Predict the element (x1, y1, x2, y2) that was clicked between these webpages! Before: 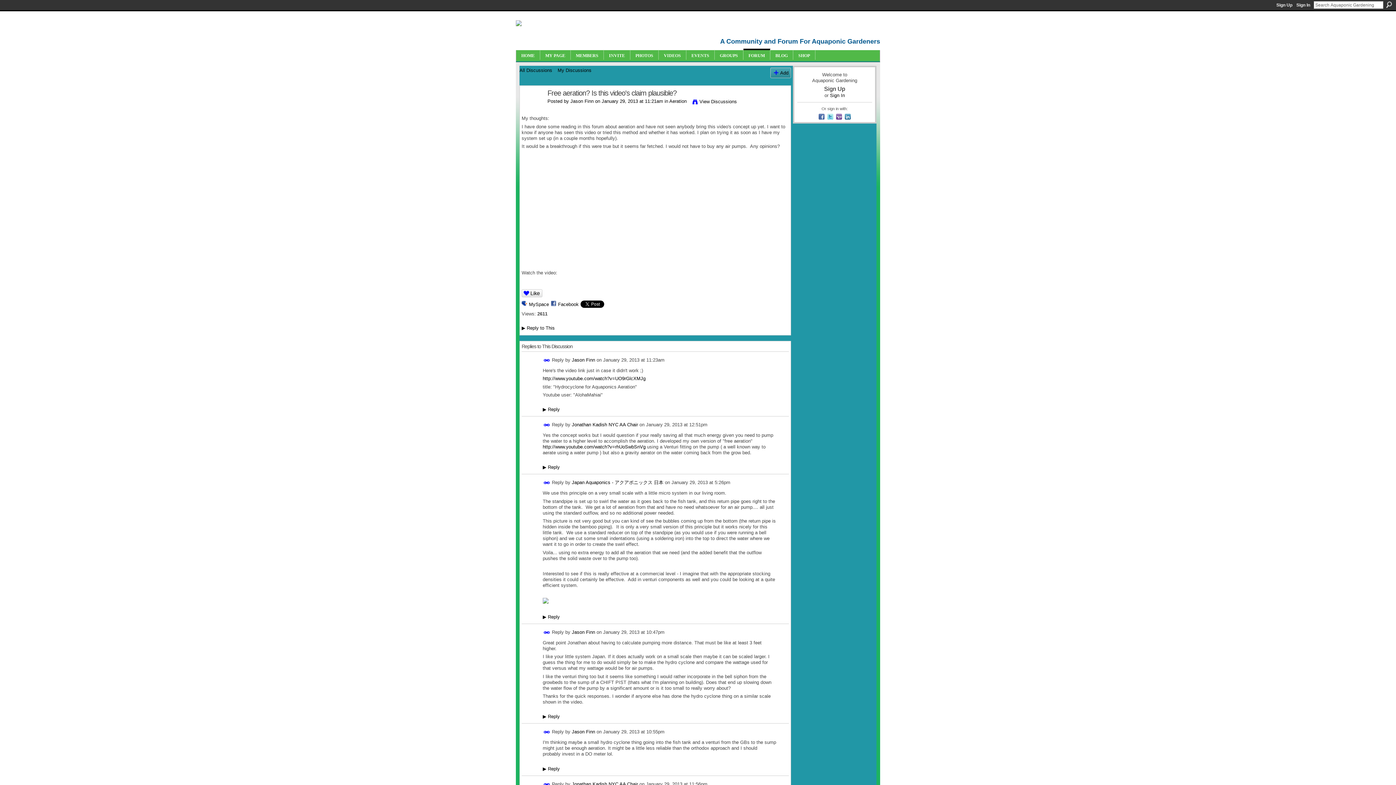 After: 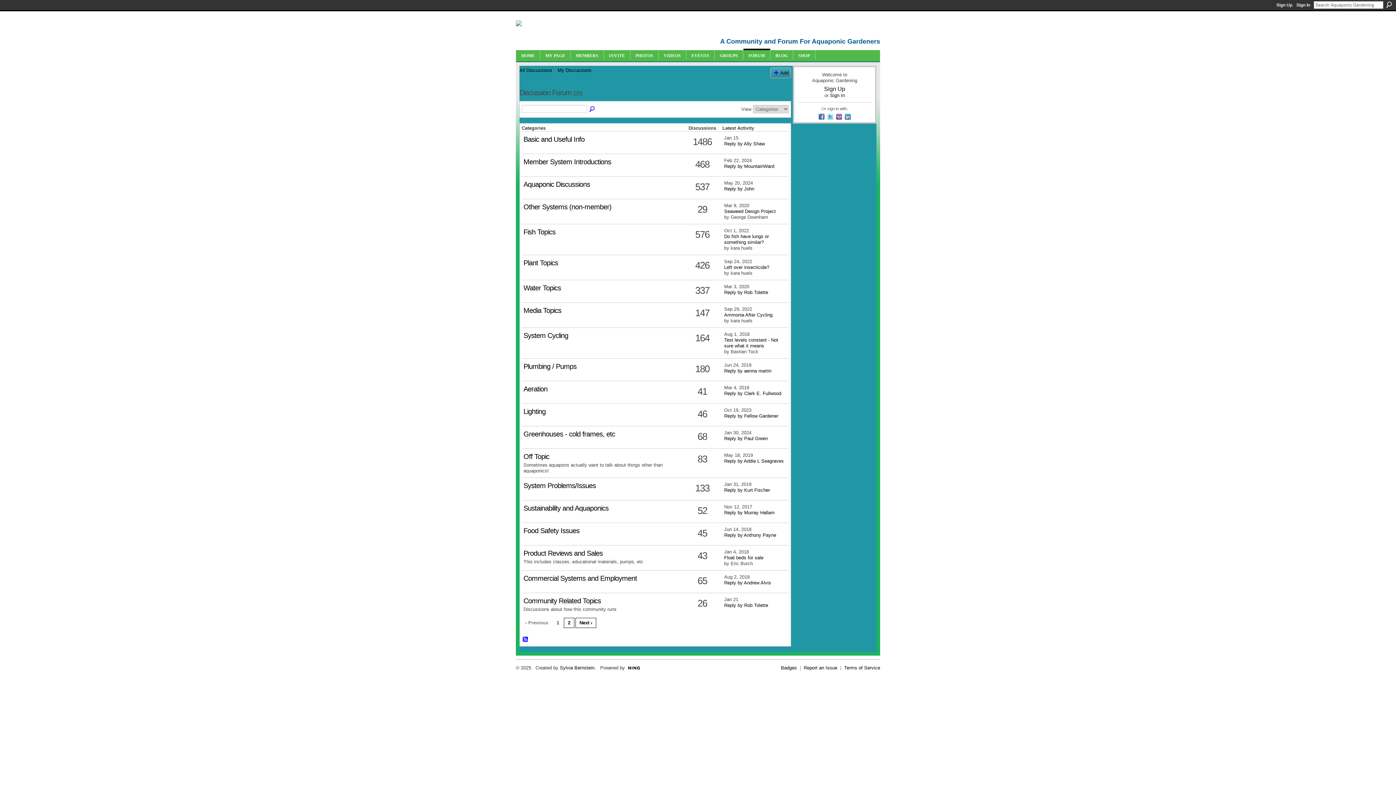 Action: label: FORUM bbox: (748, 53, 765, 58)